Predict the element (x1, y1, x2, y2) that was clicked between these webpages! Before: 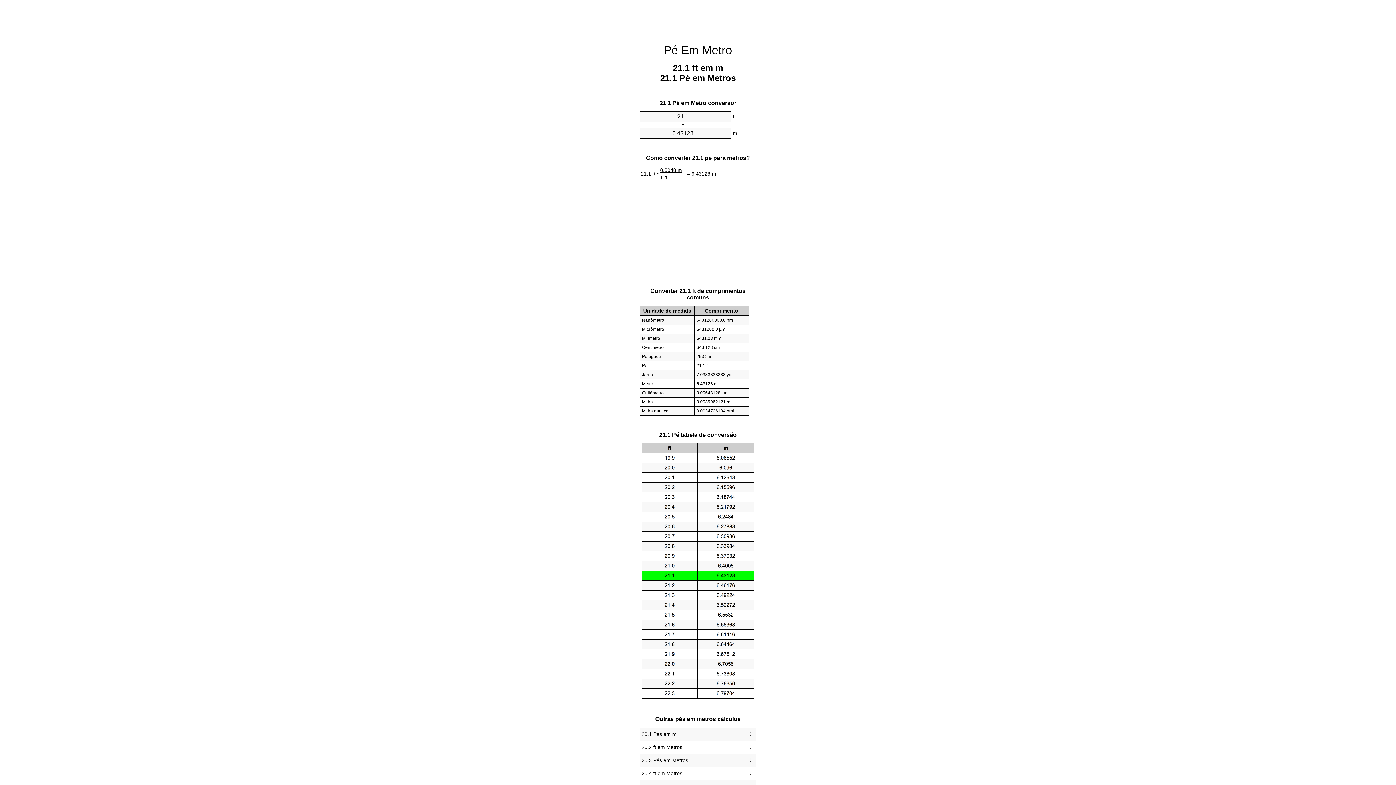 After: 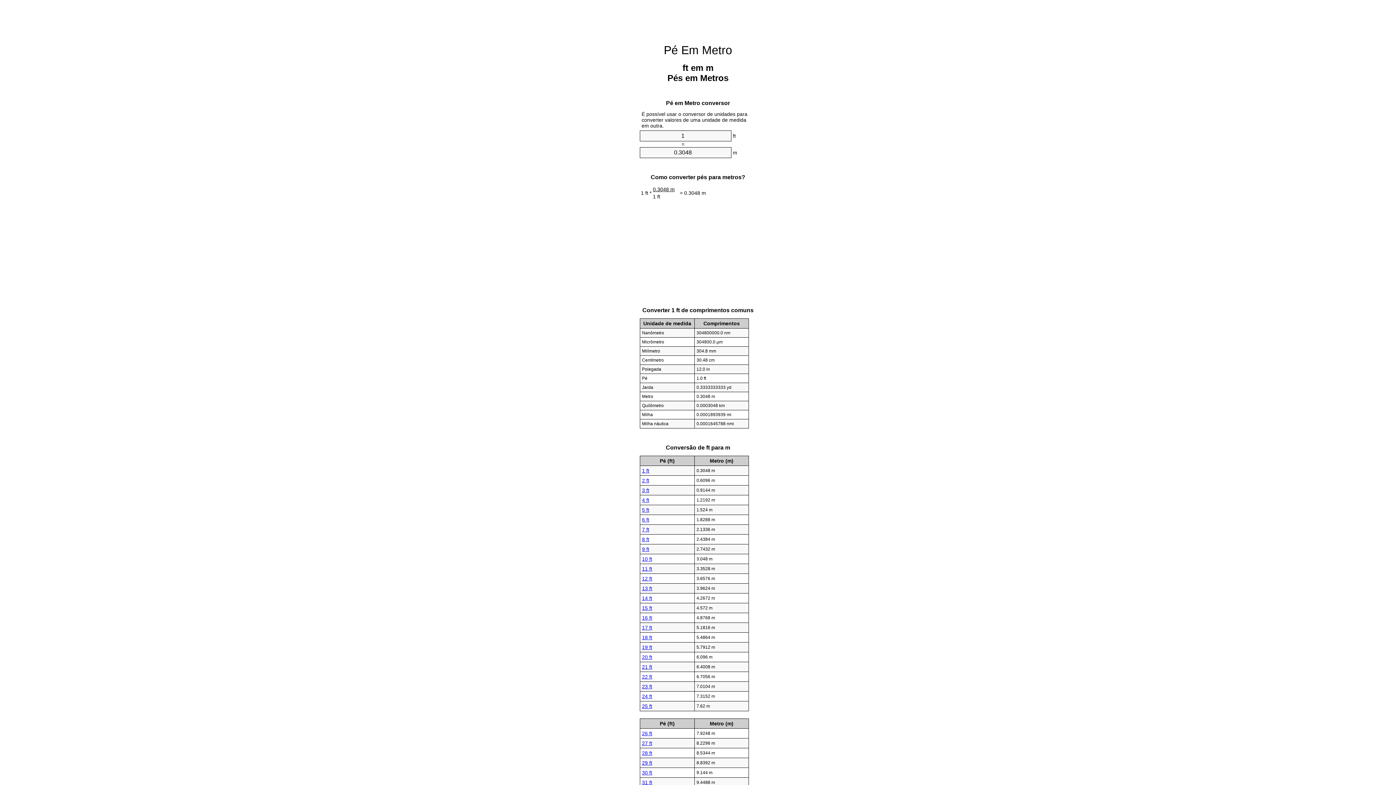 Action: label: Pé Em Metro bbox: (664, 43, 732, 56)